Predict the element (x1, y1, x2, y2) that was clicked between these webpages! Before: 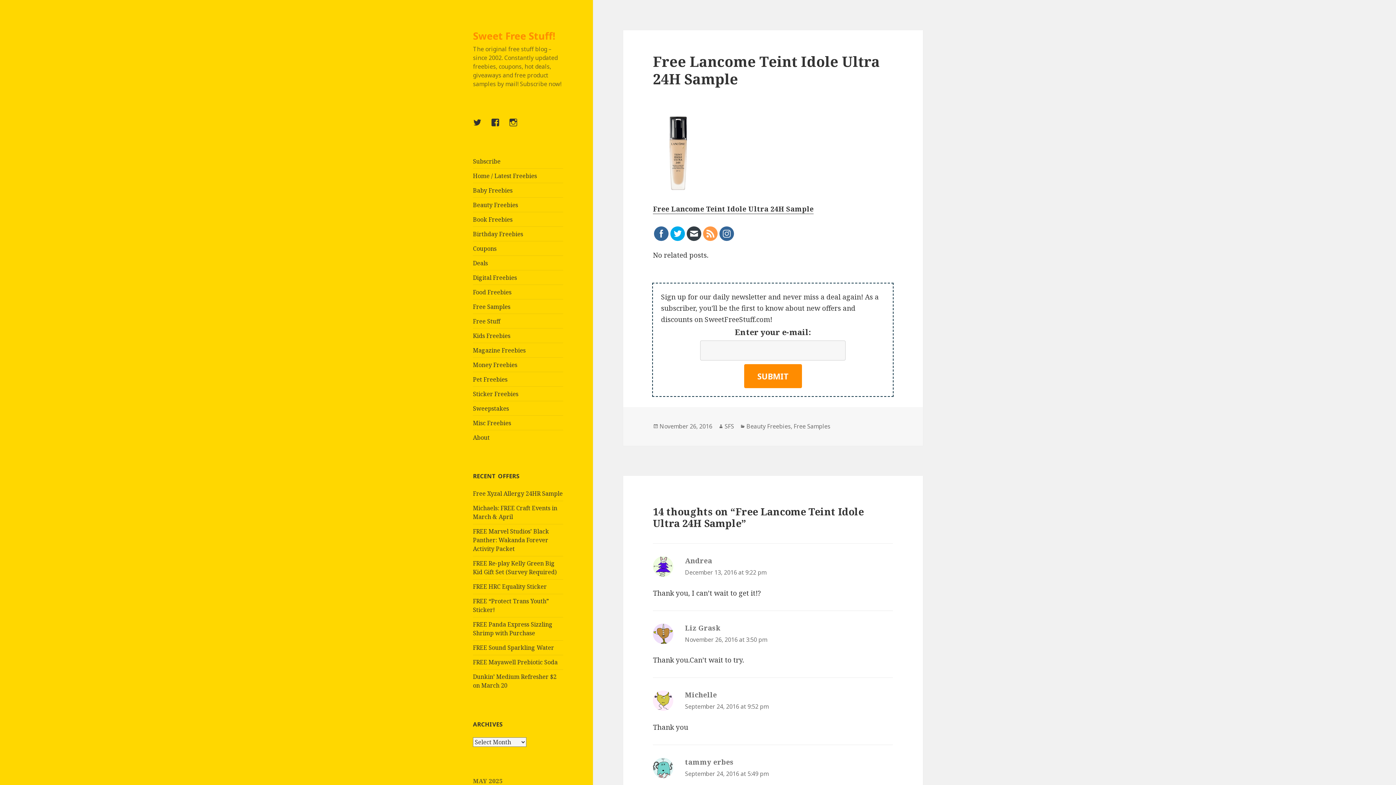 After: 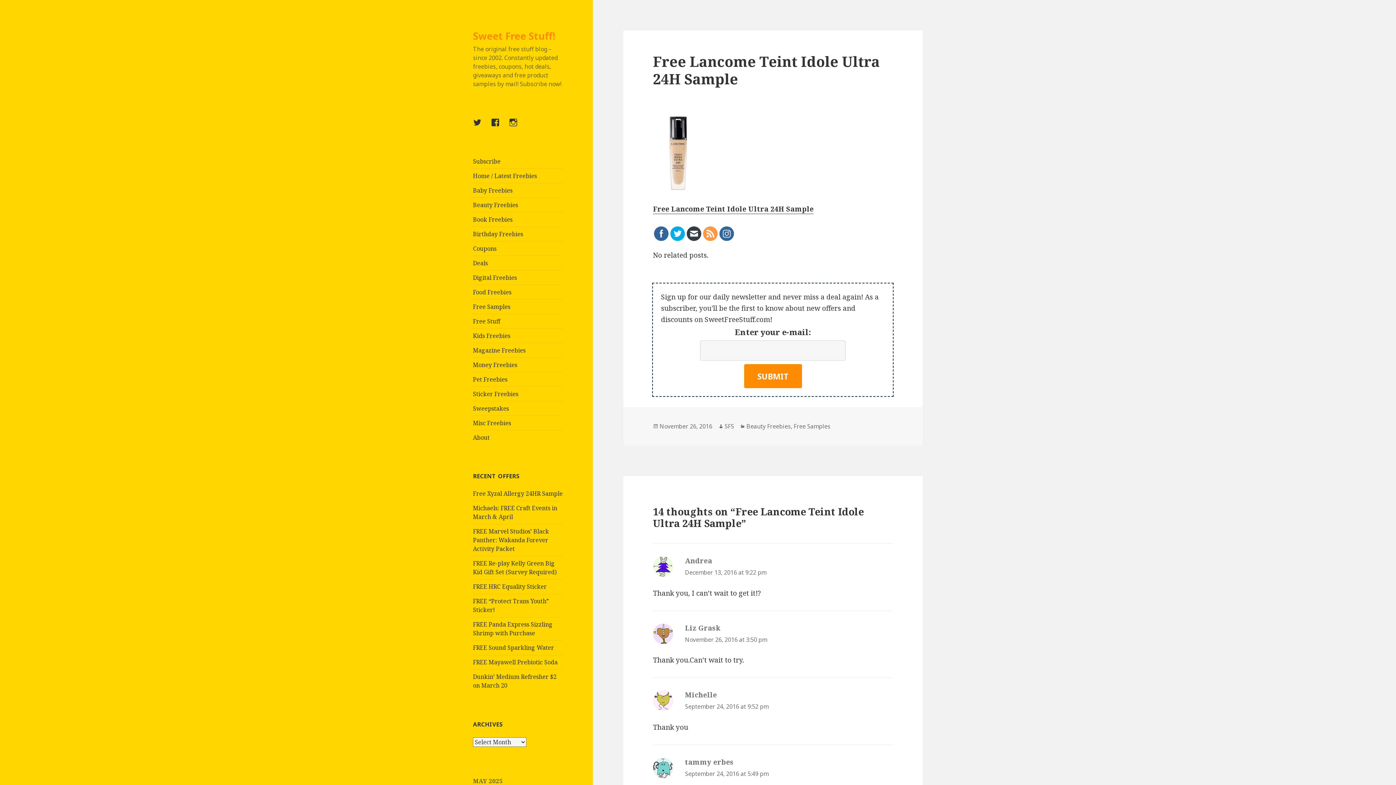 Action: bbox: (653, 114, 893, 192)